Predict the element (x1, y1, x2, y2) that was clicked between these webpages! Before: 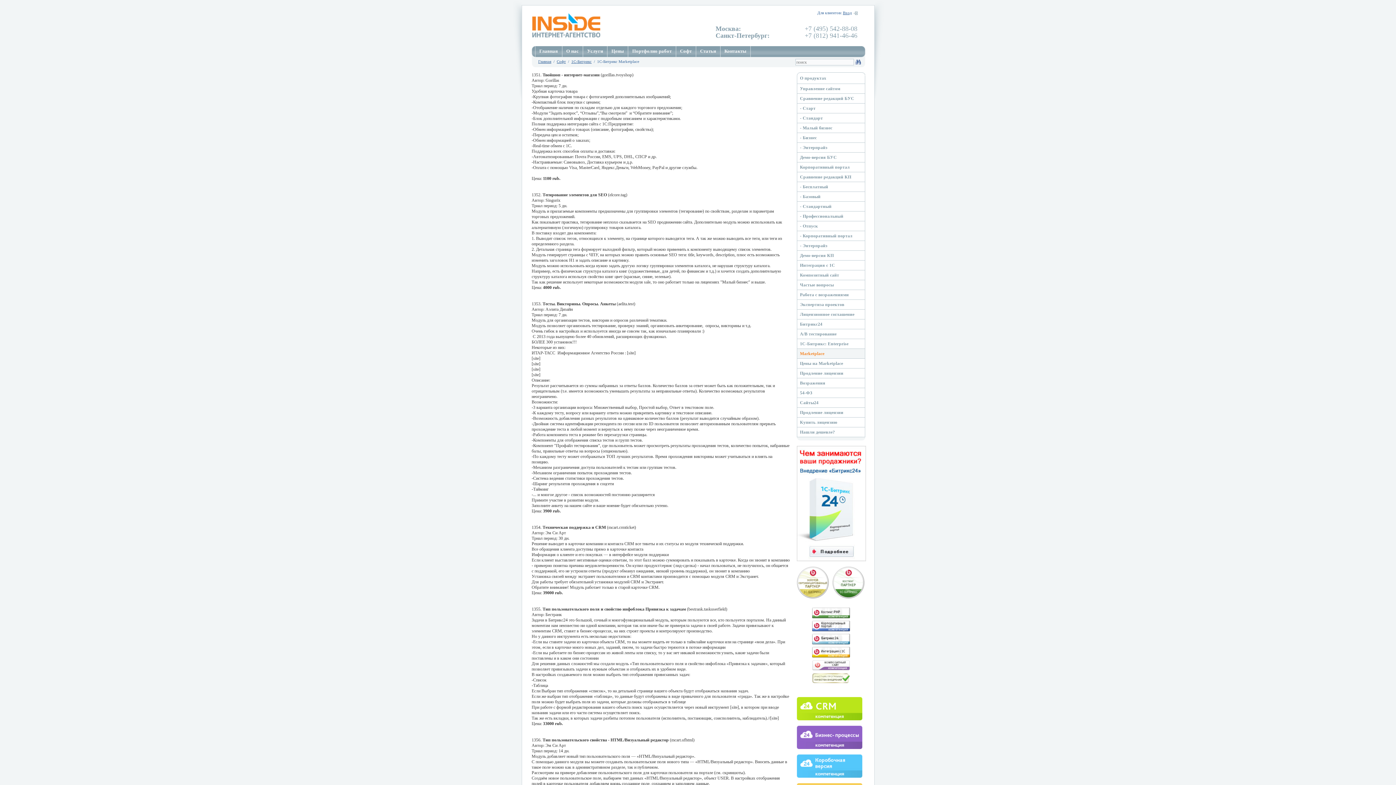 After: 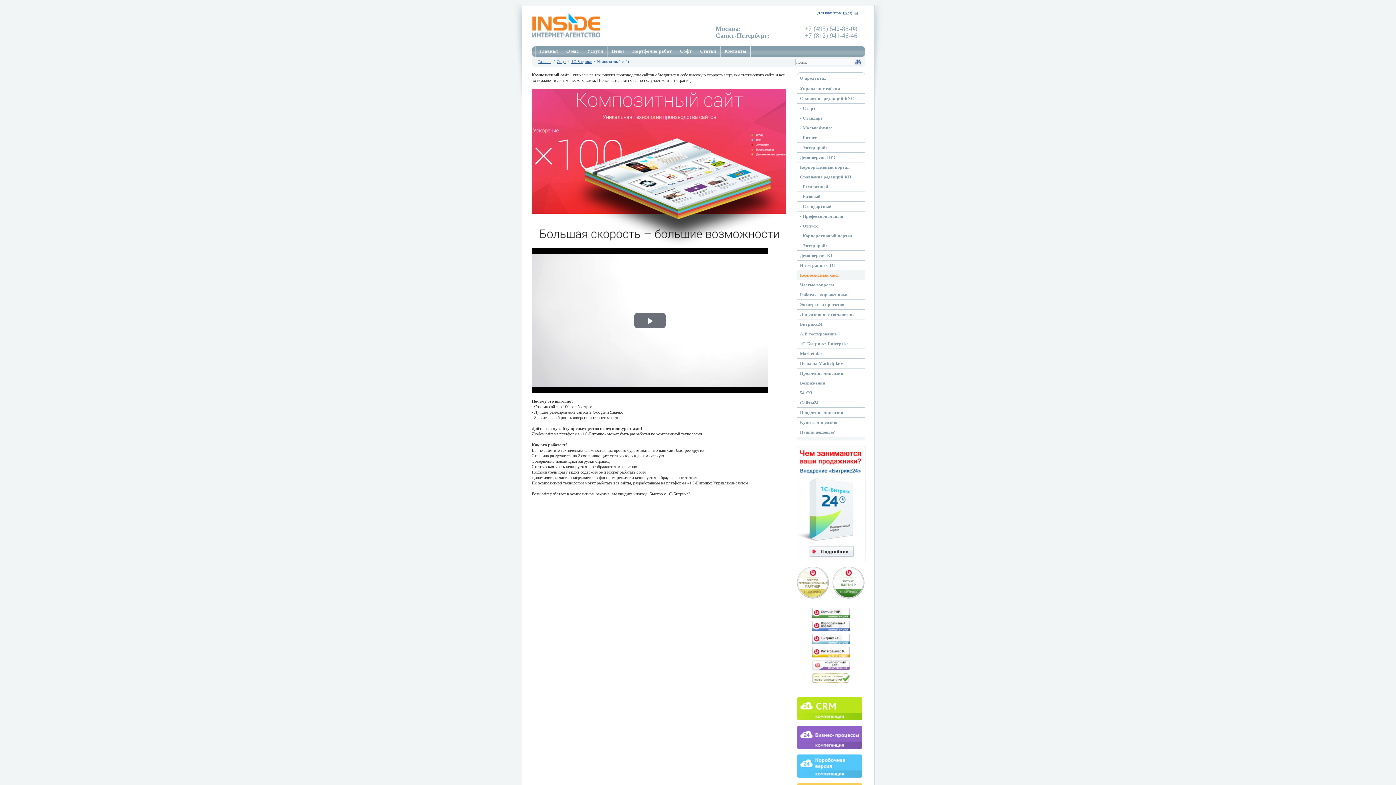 Action: bbox: (800, 272, 839, 277) label: Композитный сайт